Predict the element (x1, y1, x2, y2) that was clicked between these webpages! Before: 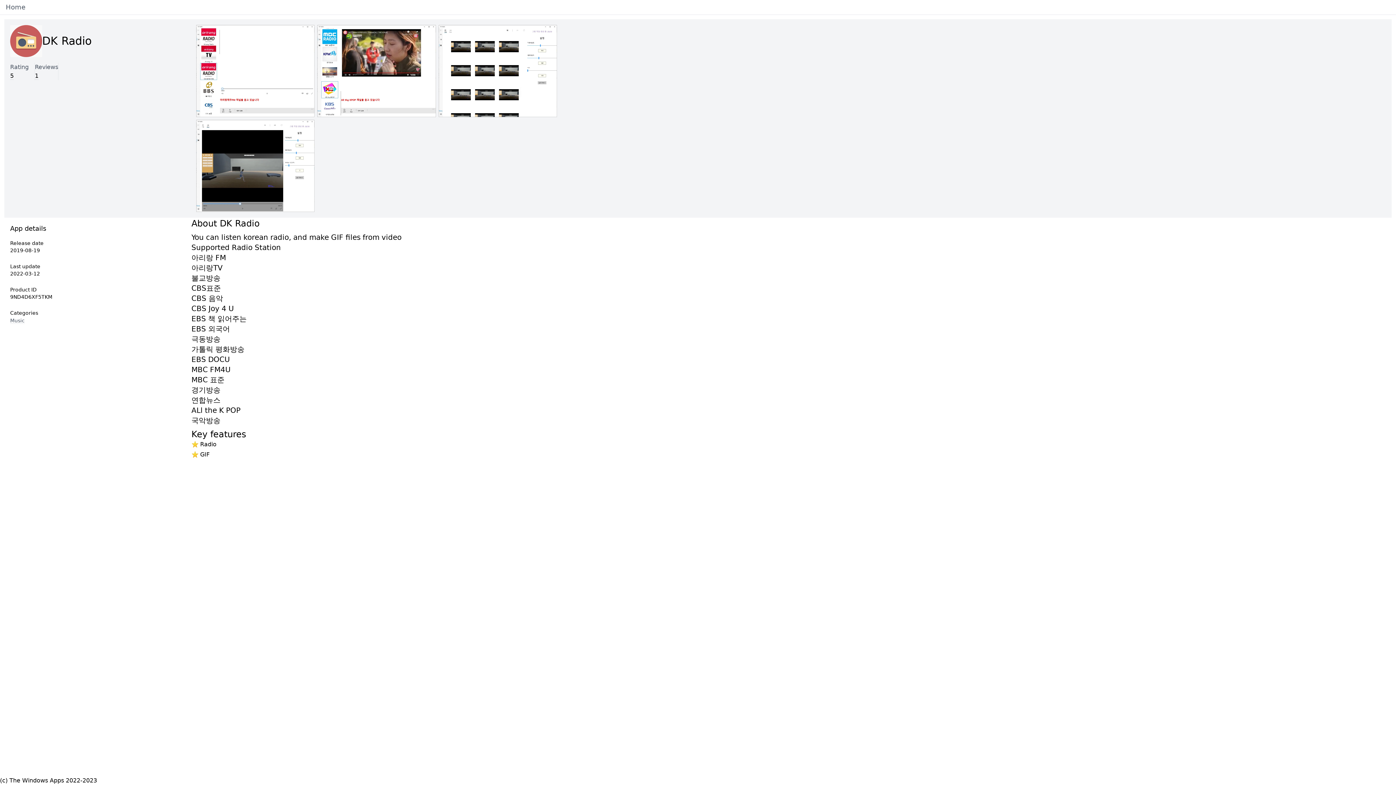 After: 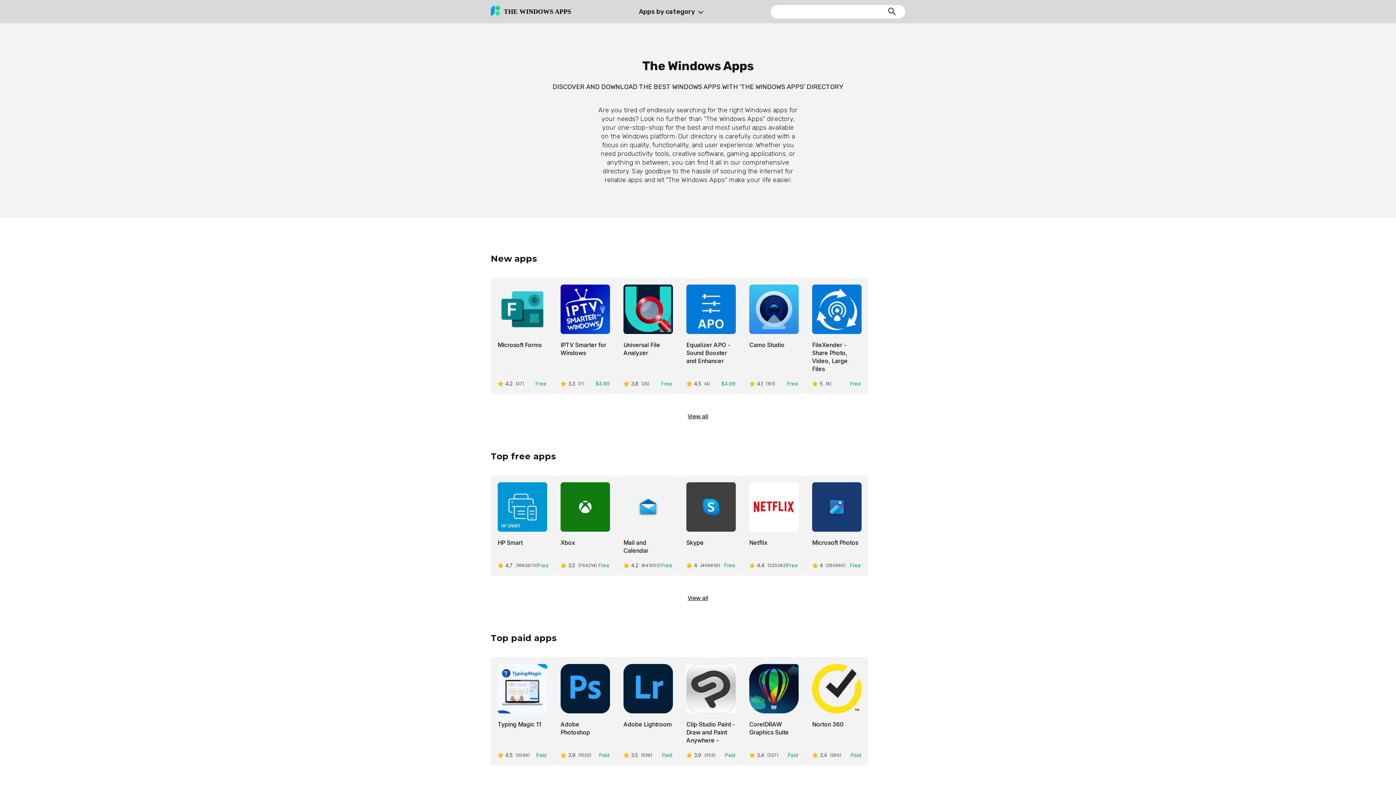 Action: label: Home bbox: (5, 2, 25, 12)